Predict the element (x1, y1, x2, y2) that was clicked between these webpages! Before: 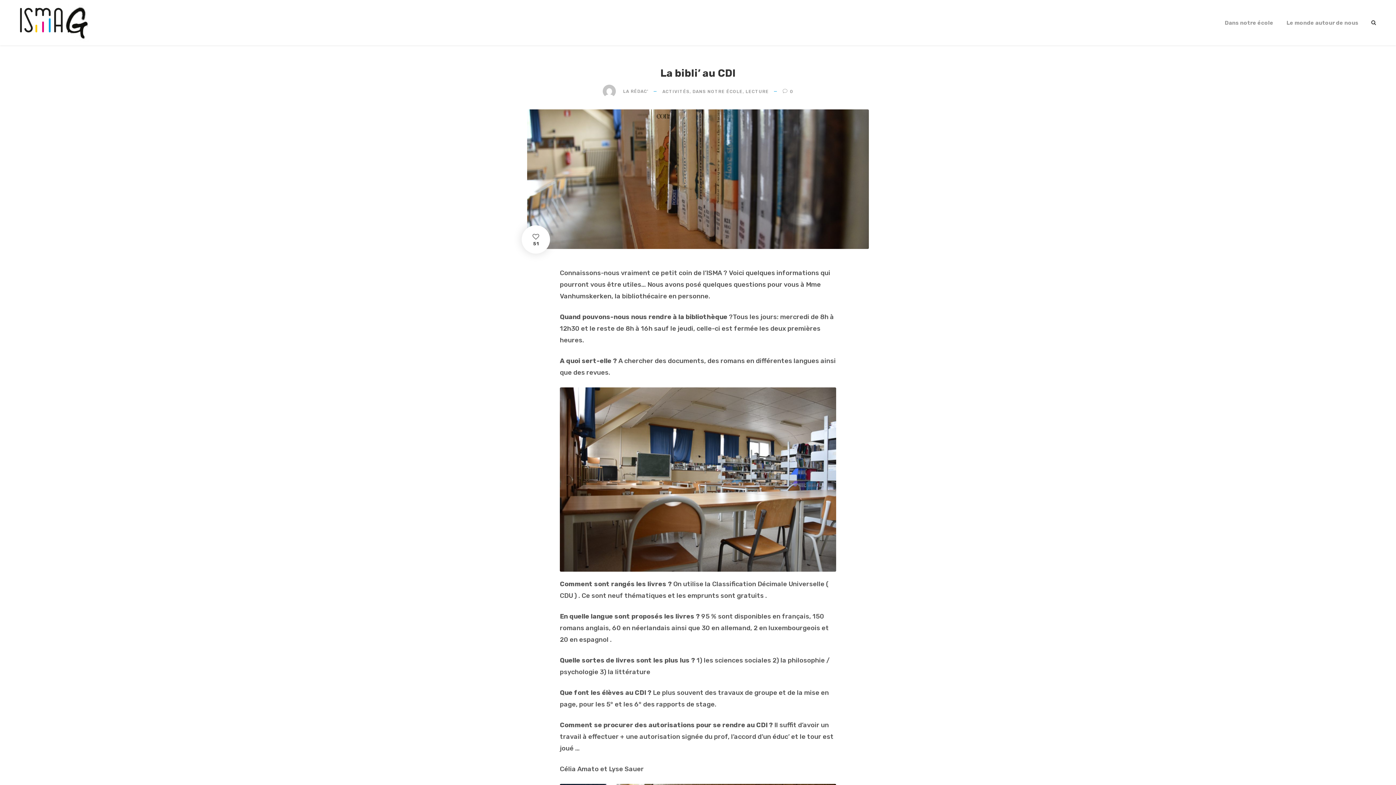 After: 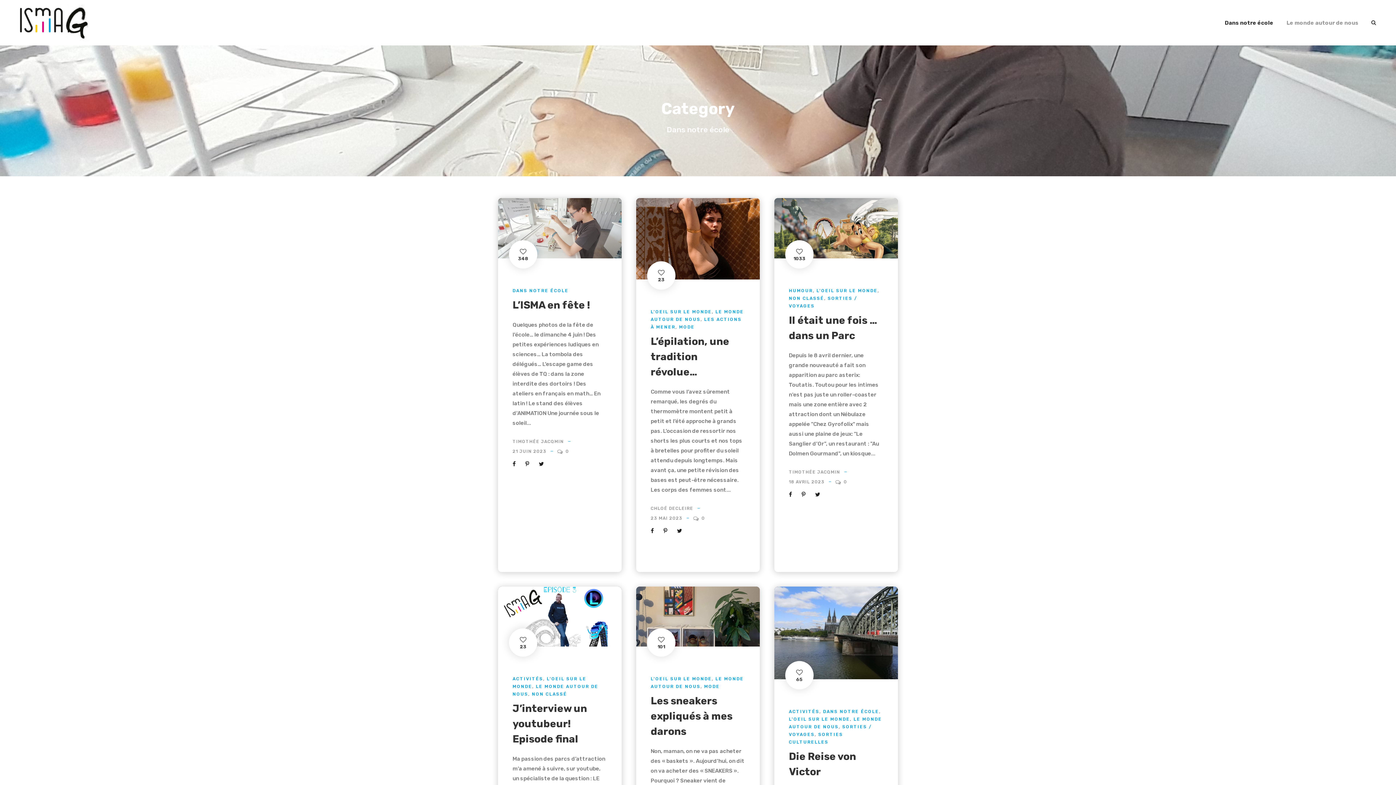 Action: bbox: (692, 89, 742, 94) label: DANS NOTRE ÉCOLE